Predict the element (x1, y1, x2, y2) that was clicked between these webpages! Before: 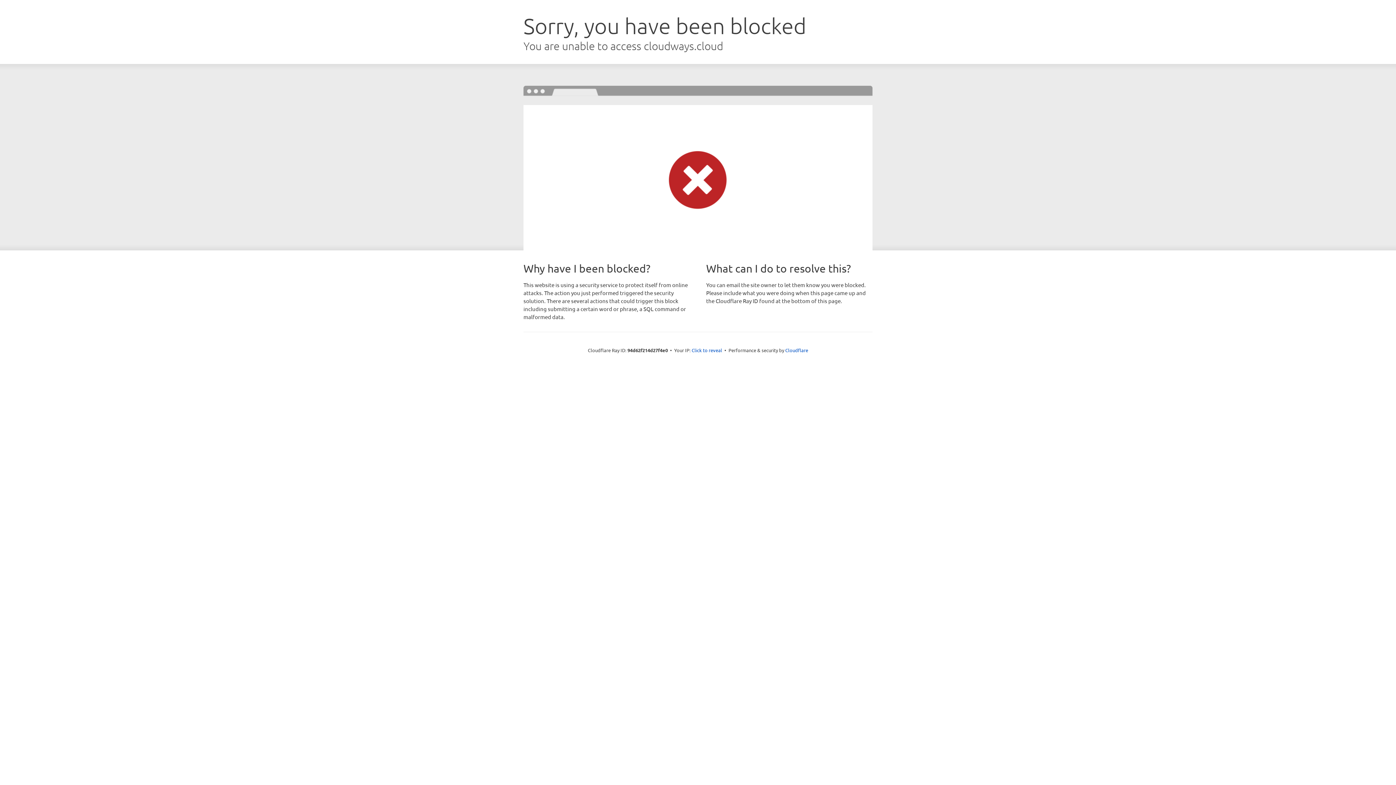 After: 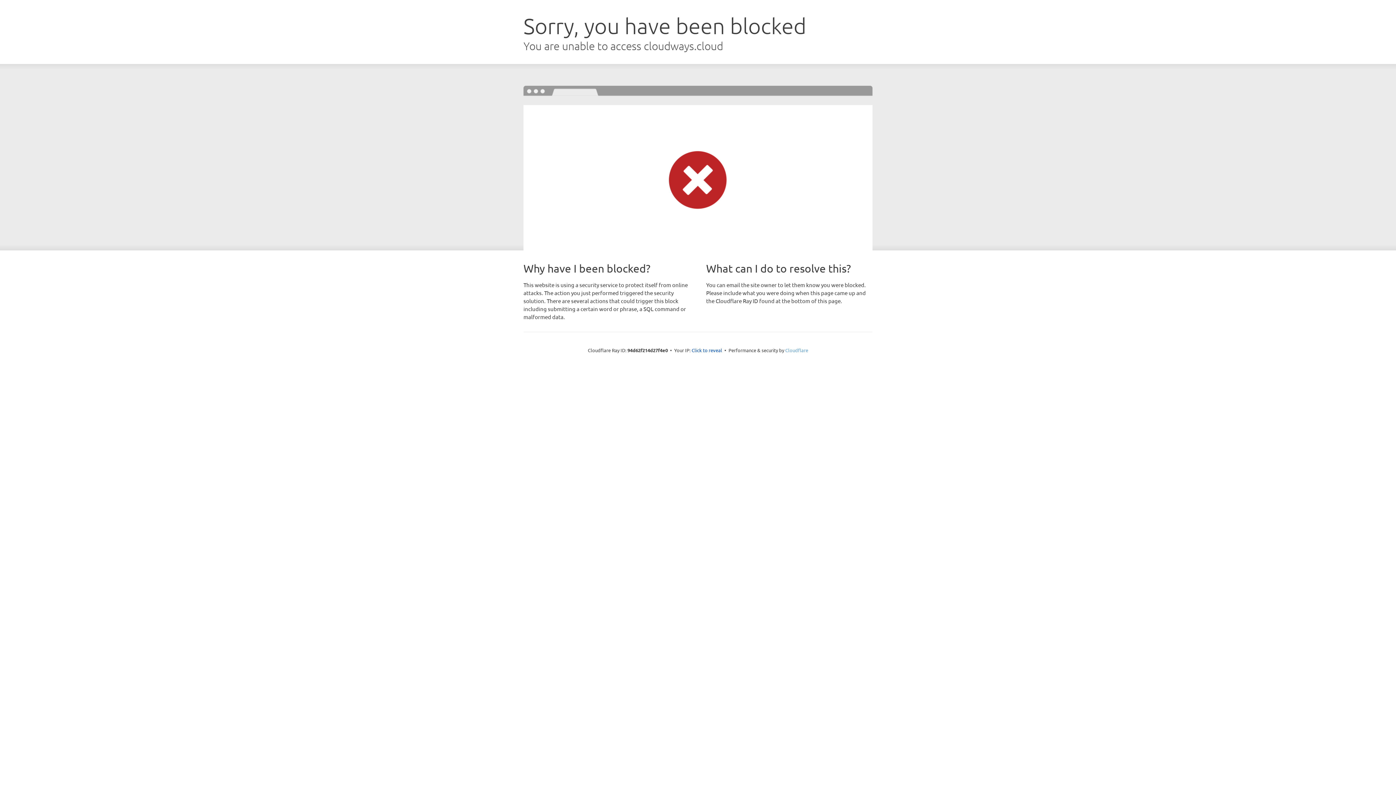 Action: label: Cloudflare bbox: (785, 347, 808, 353)